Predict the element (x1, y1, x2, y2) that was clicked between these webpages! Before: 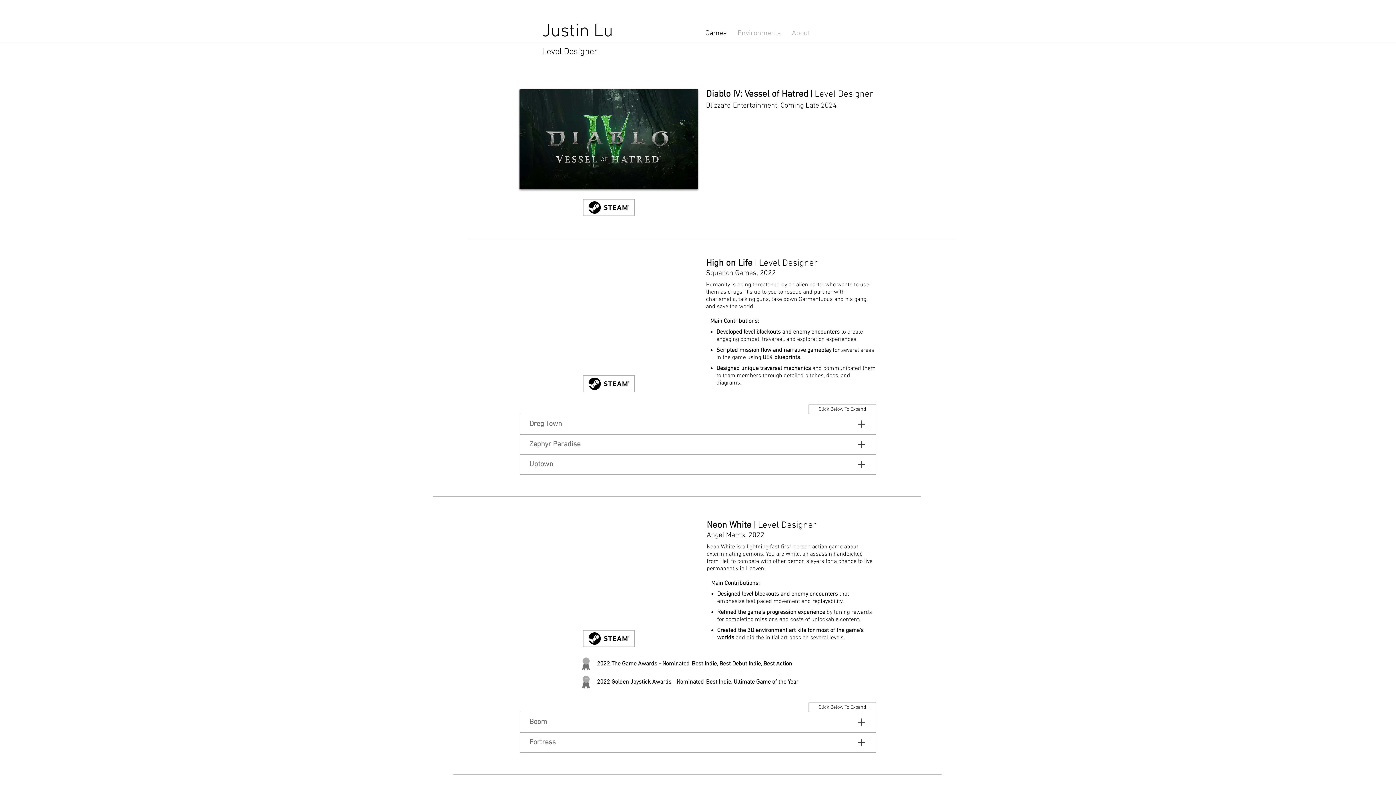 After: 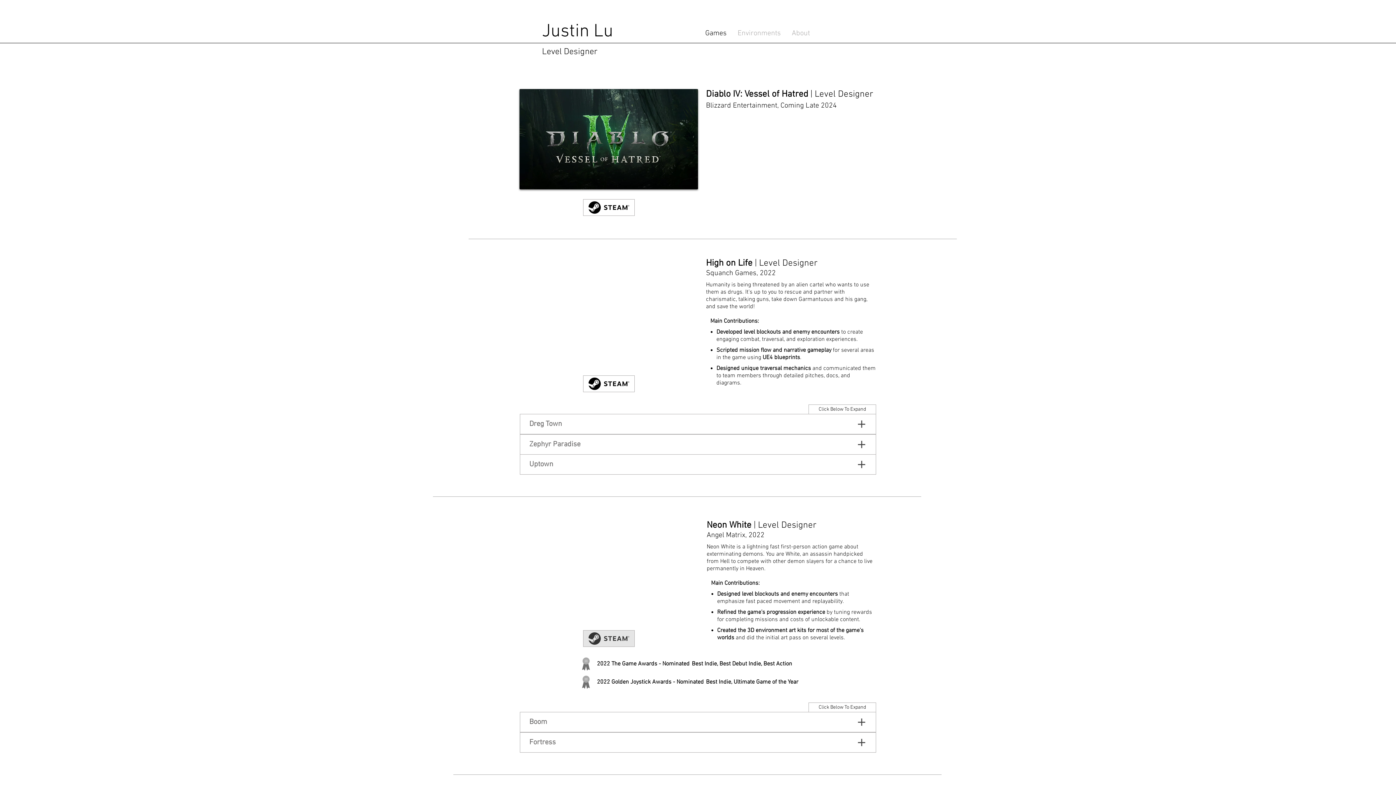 Action: bbox: (583, 630, 634, 647)